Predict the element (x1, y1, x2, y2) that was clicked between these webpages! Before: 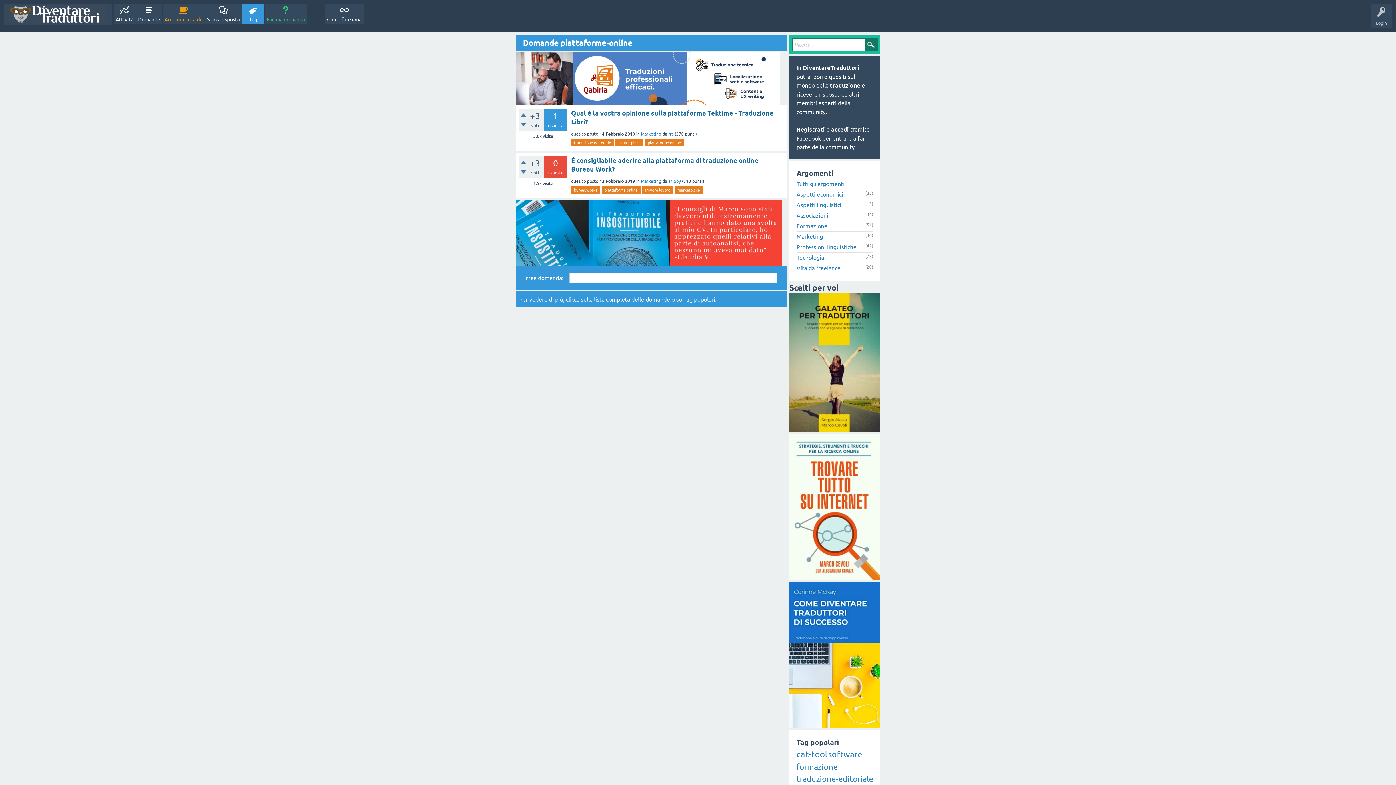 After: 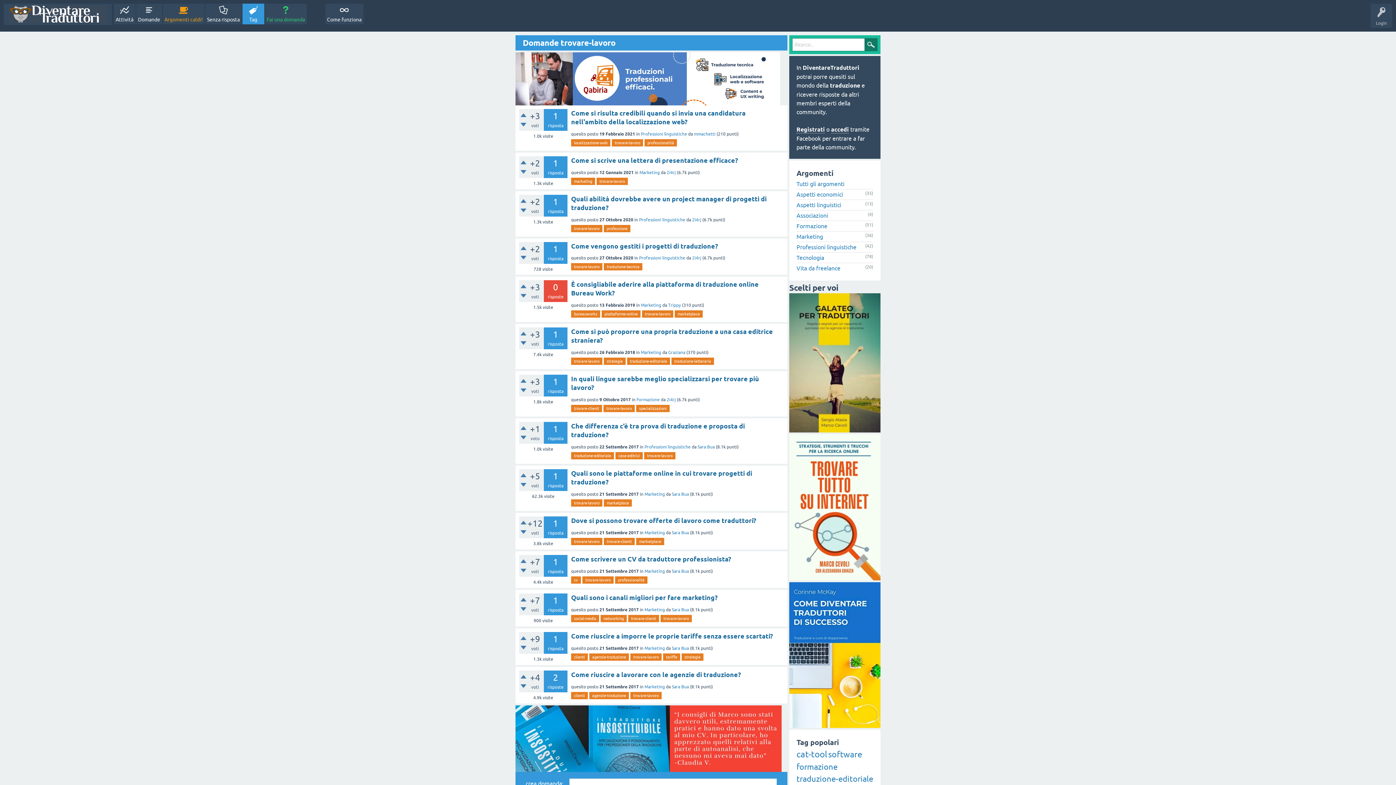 Action: bbox: (642, 186, 673, 193) label: trovare-lavoro